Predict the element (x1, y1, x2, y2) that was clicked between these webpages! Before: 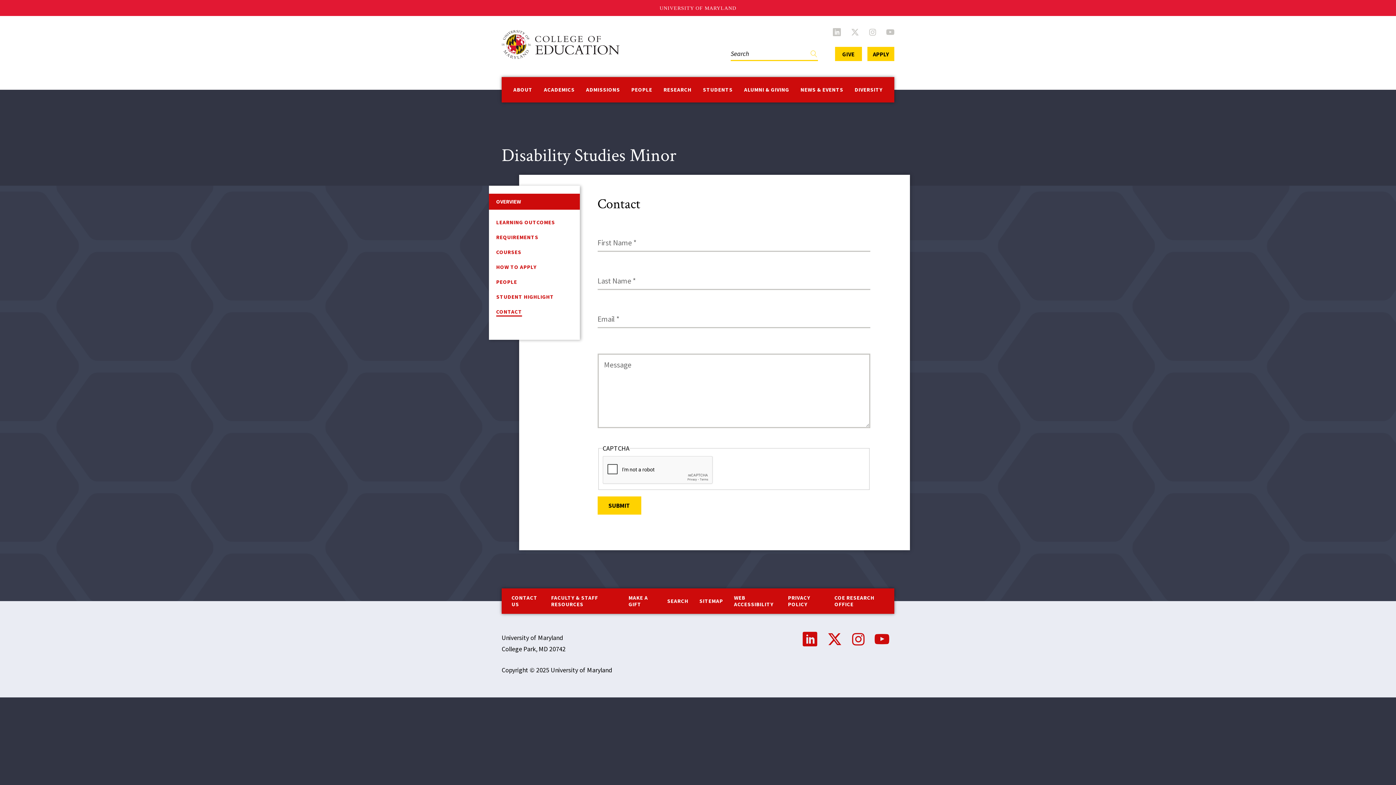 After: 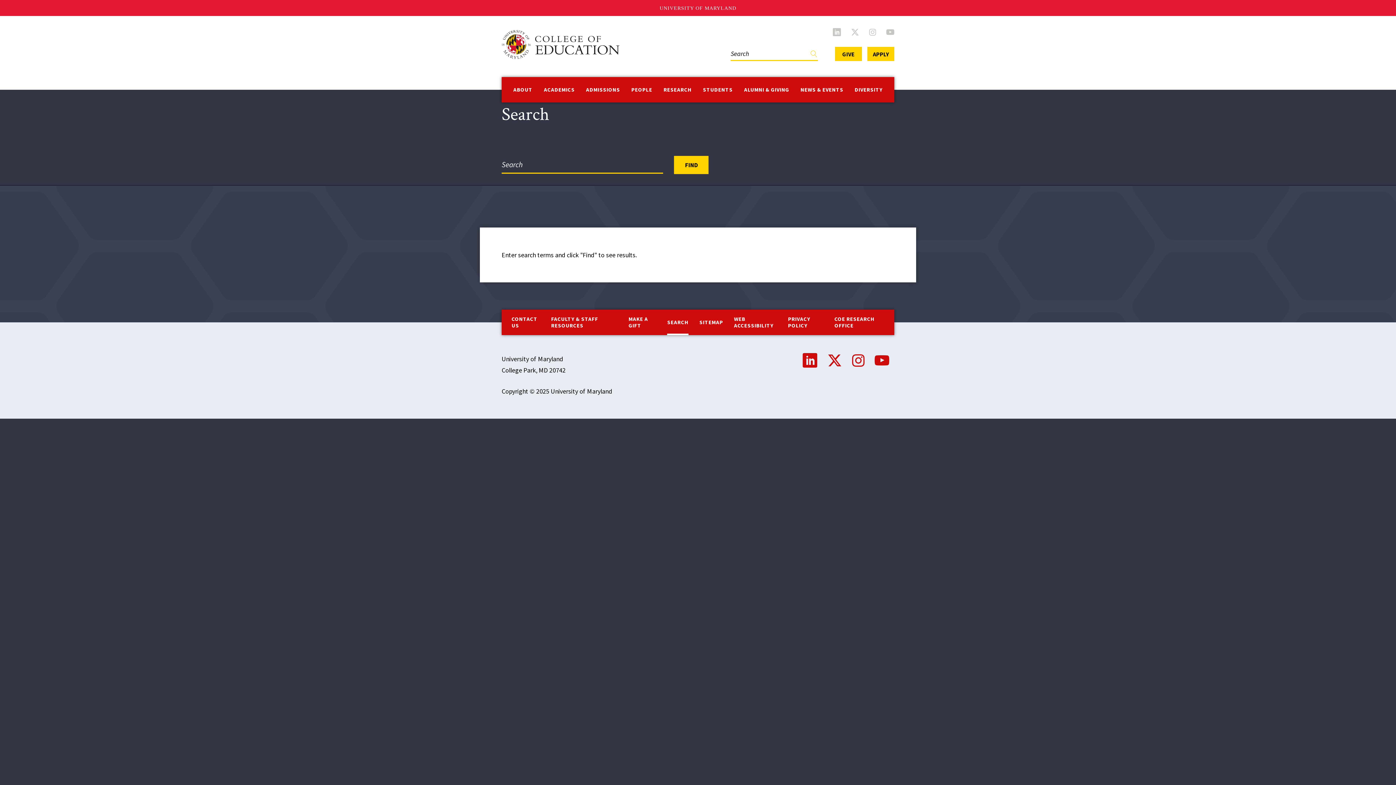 Action: label: SEARCH bbox: (667, 588, 688, 614)